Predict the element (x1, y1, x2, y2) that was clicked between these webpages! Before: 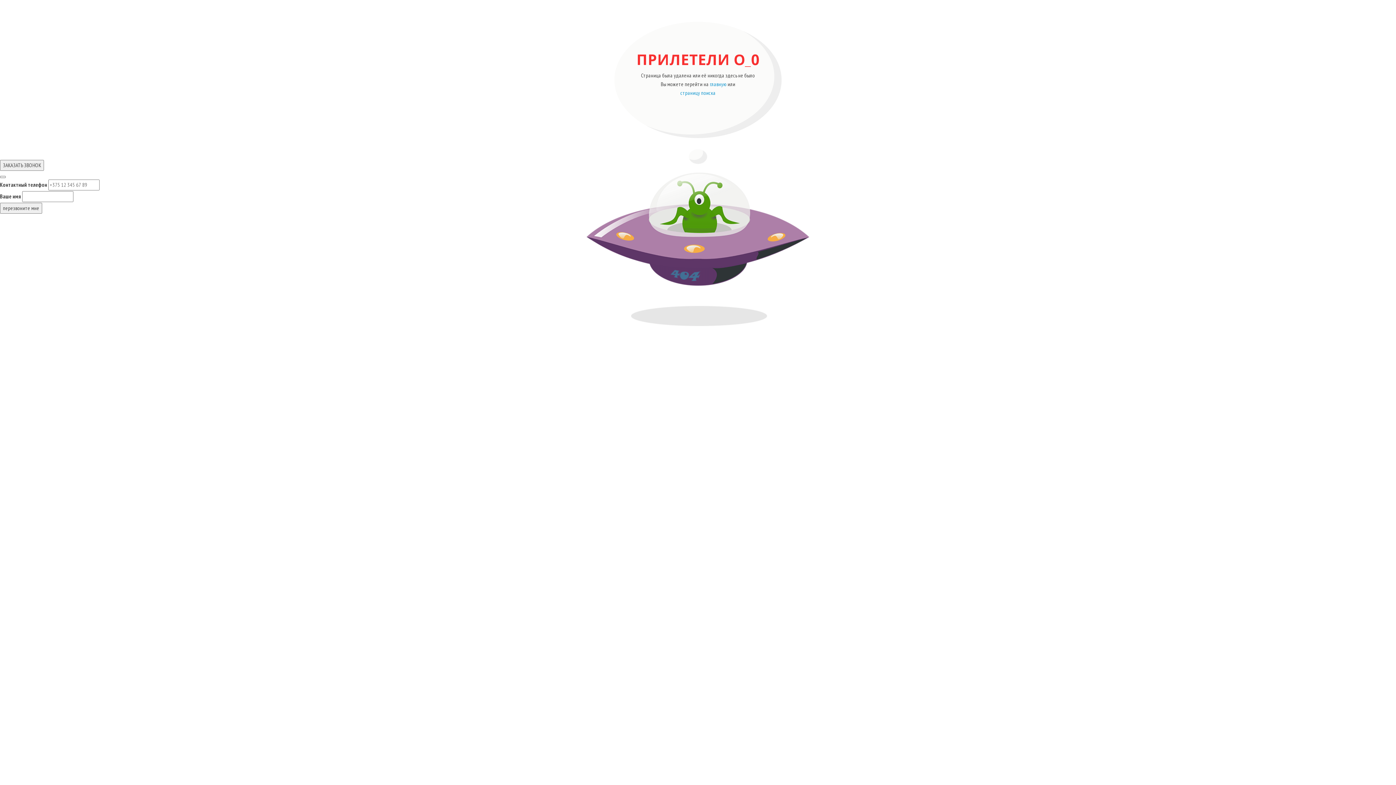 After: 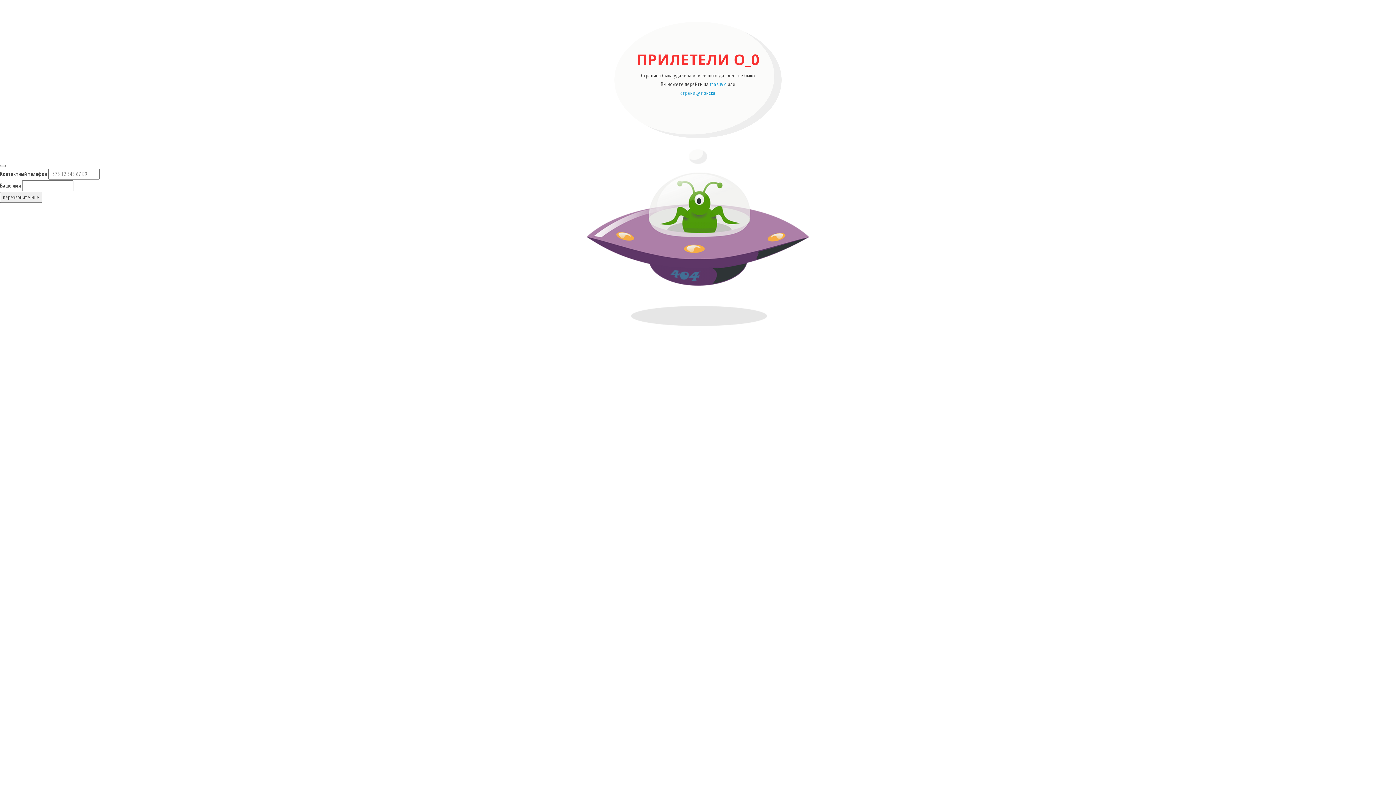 Action: label: ЗАКАЗАТЬ ЗВОНОК bbox: (0, 160, 44, 170)